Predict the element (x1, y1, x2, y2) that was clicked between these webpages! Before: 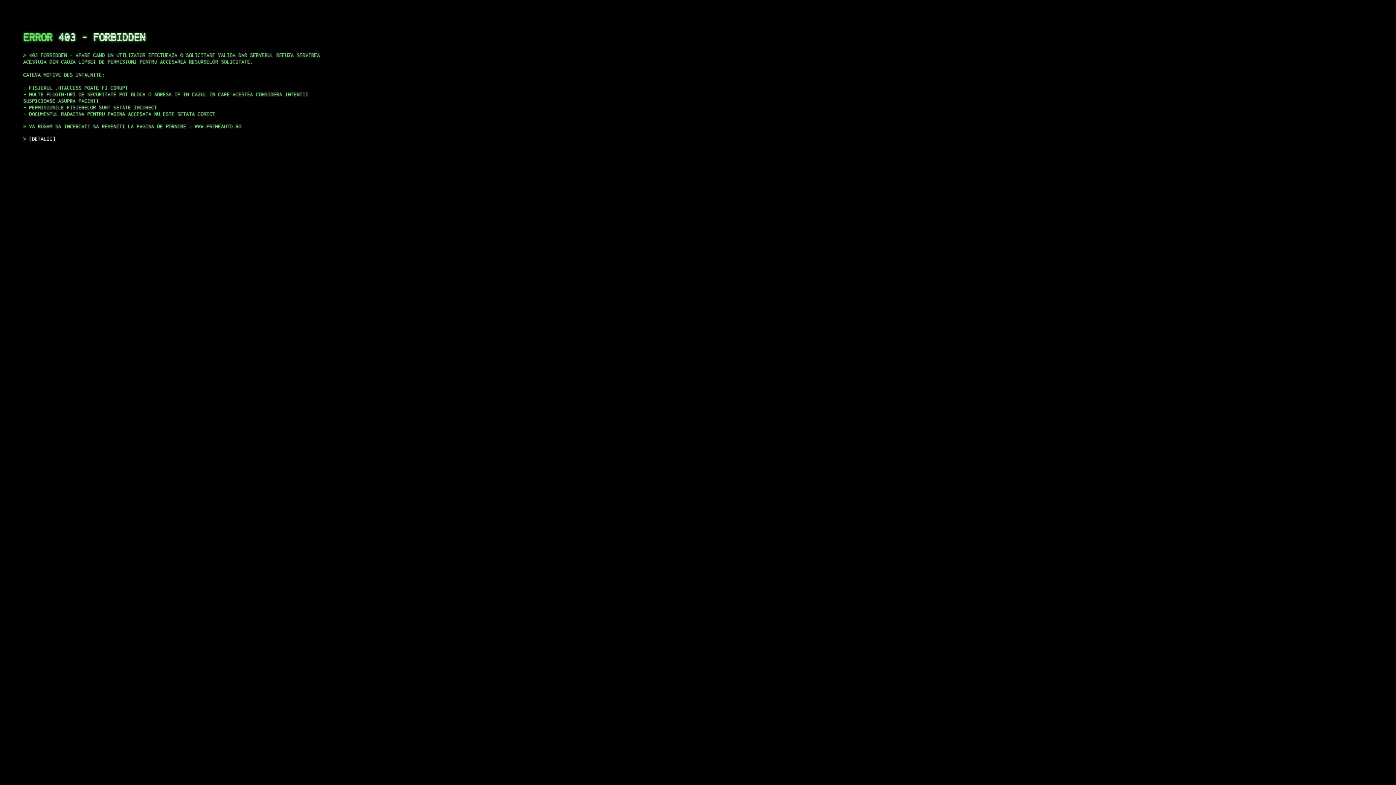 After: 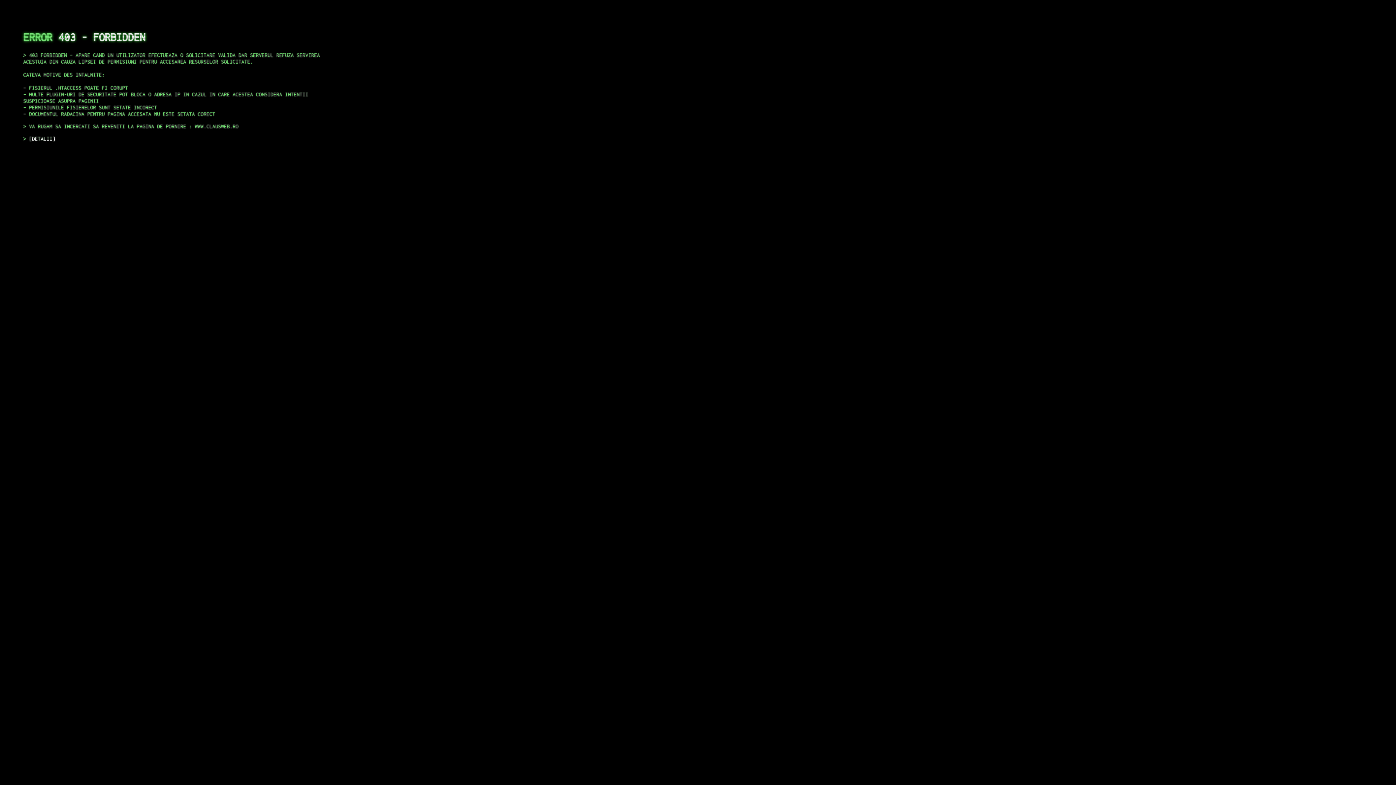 Action: label: DETALII bbox: (29, 135, 55, 141)